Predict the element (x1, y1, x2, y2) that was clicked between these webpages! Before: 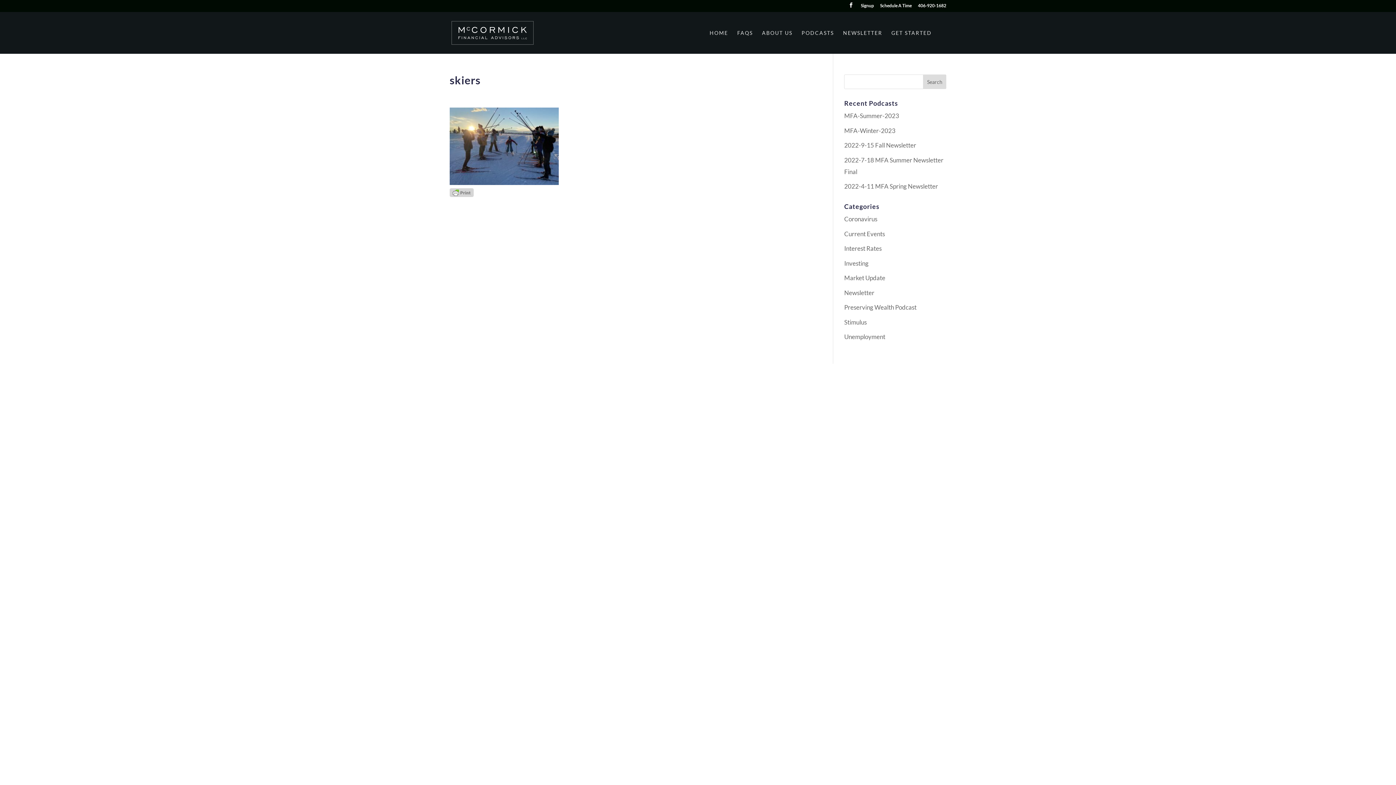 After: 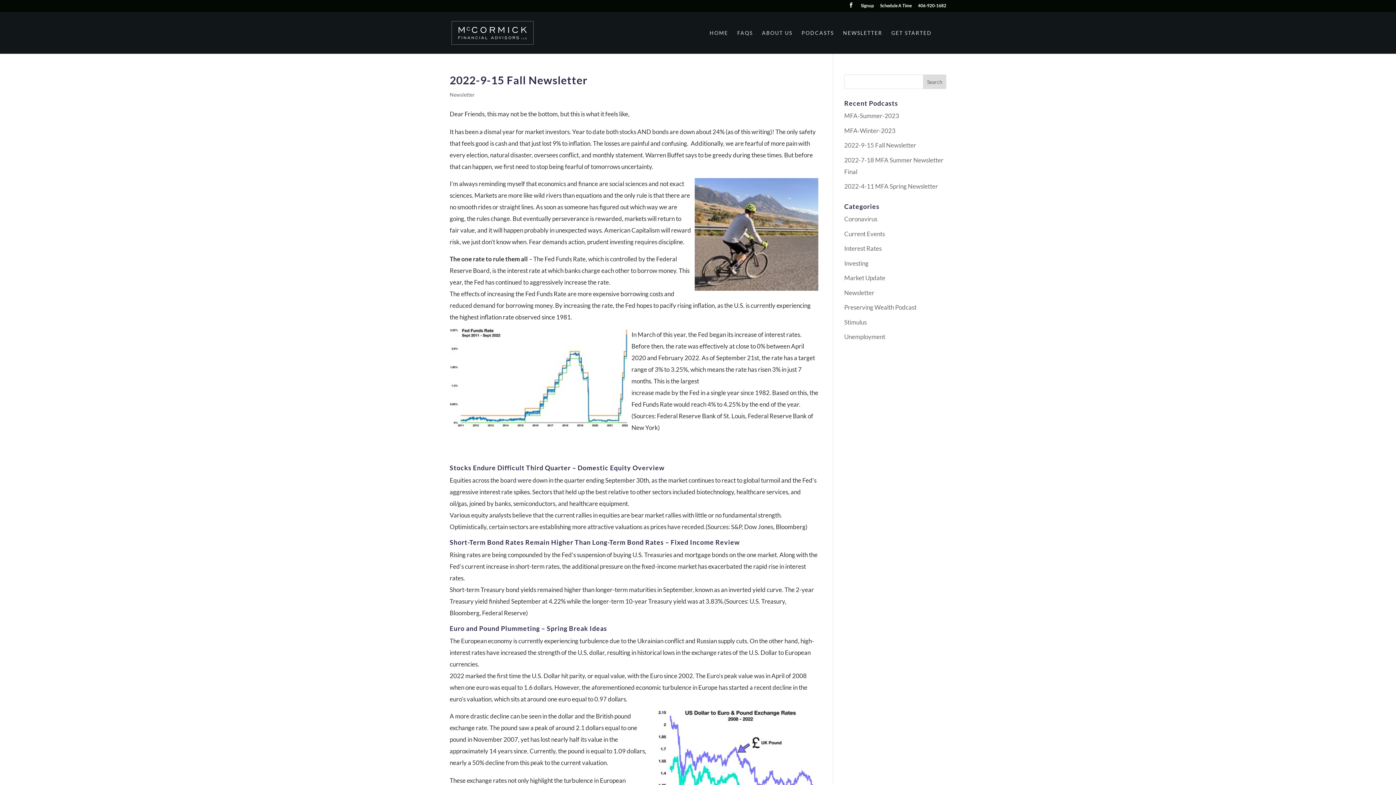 Action: bbox: (844, 141, 916, 149) label: 2022-9-15 Fall Newsletter